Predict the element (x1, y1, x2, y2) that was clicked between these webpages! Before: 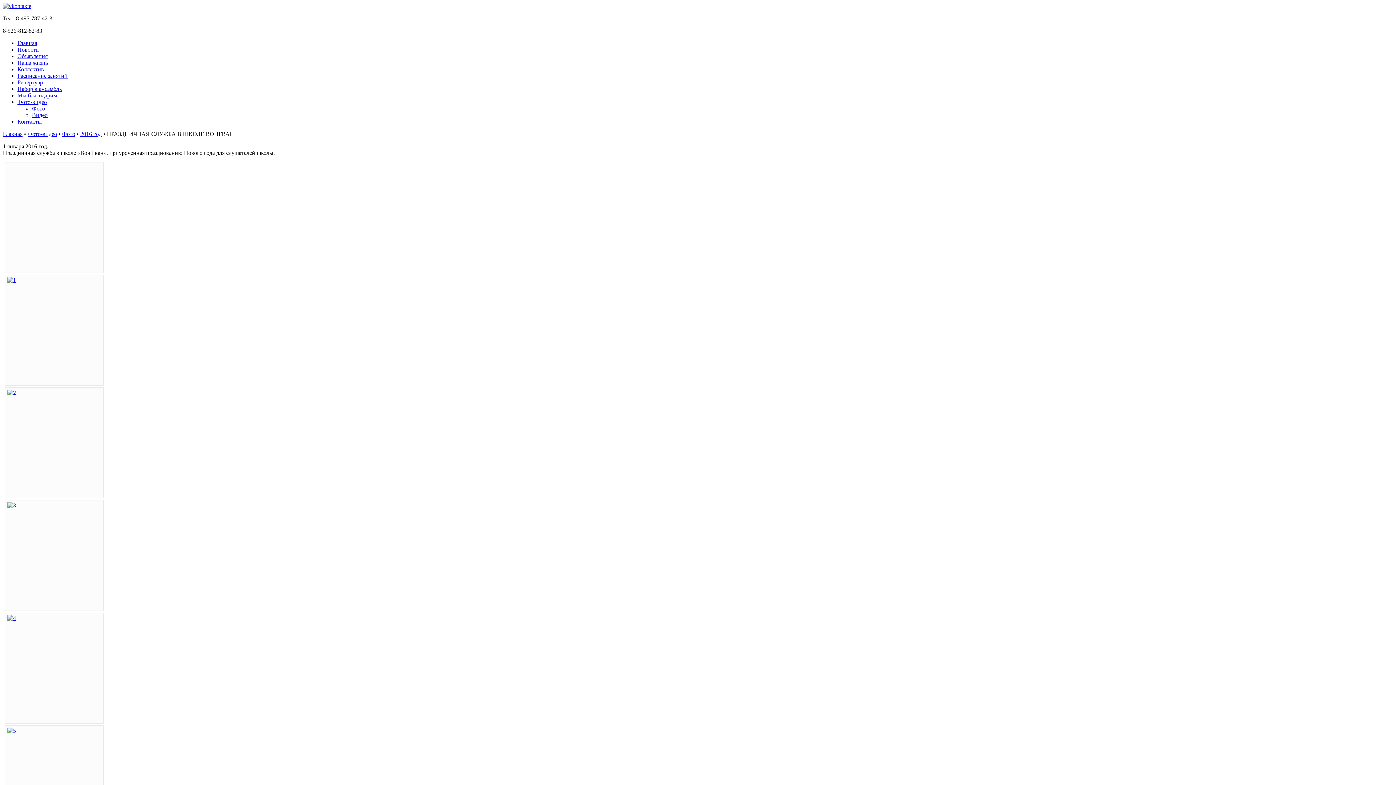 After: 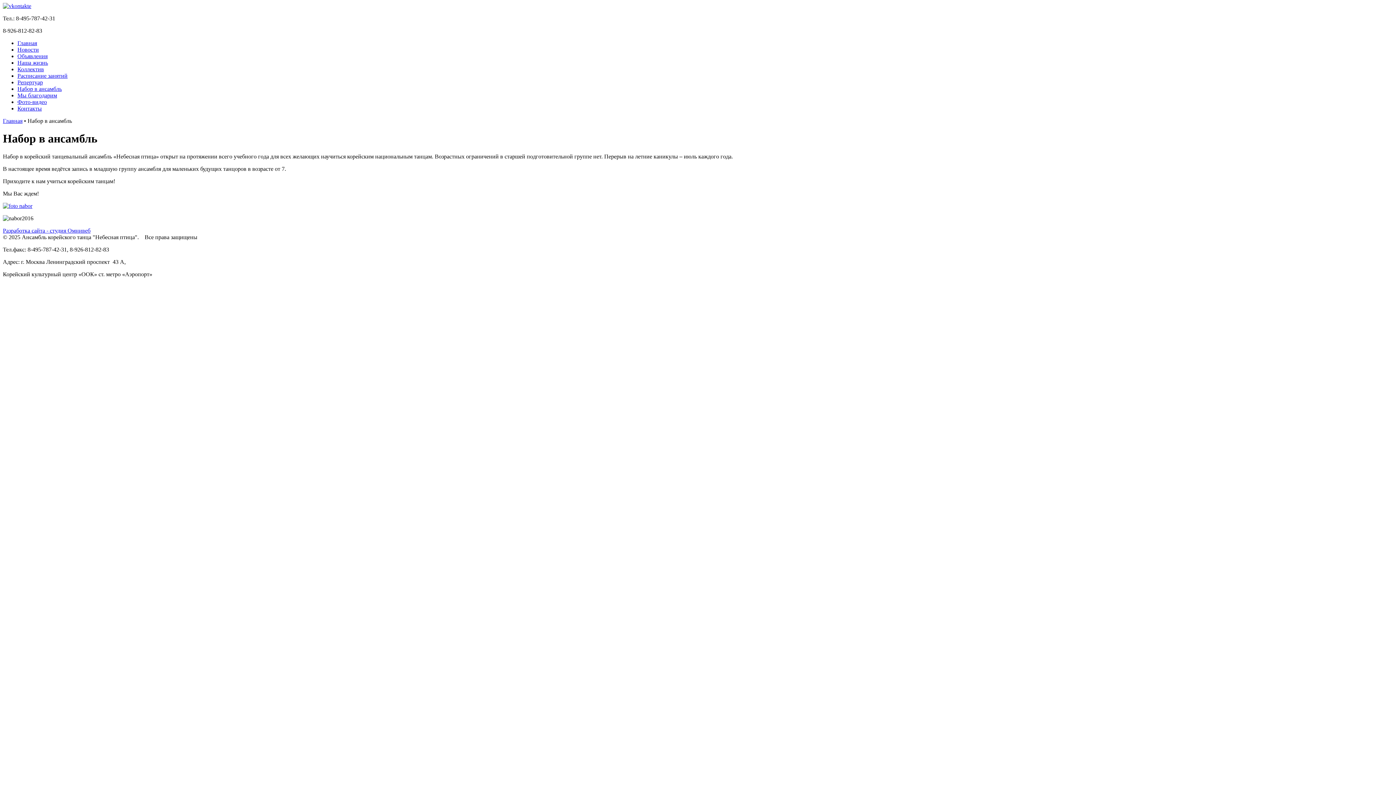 Action: label: Набор в ансамбль bbox: (17, 85, 61, 92)